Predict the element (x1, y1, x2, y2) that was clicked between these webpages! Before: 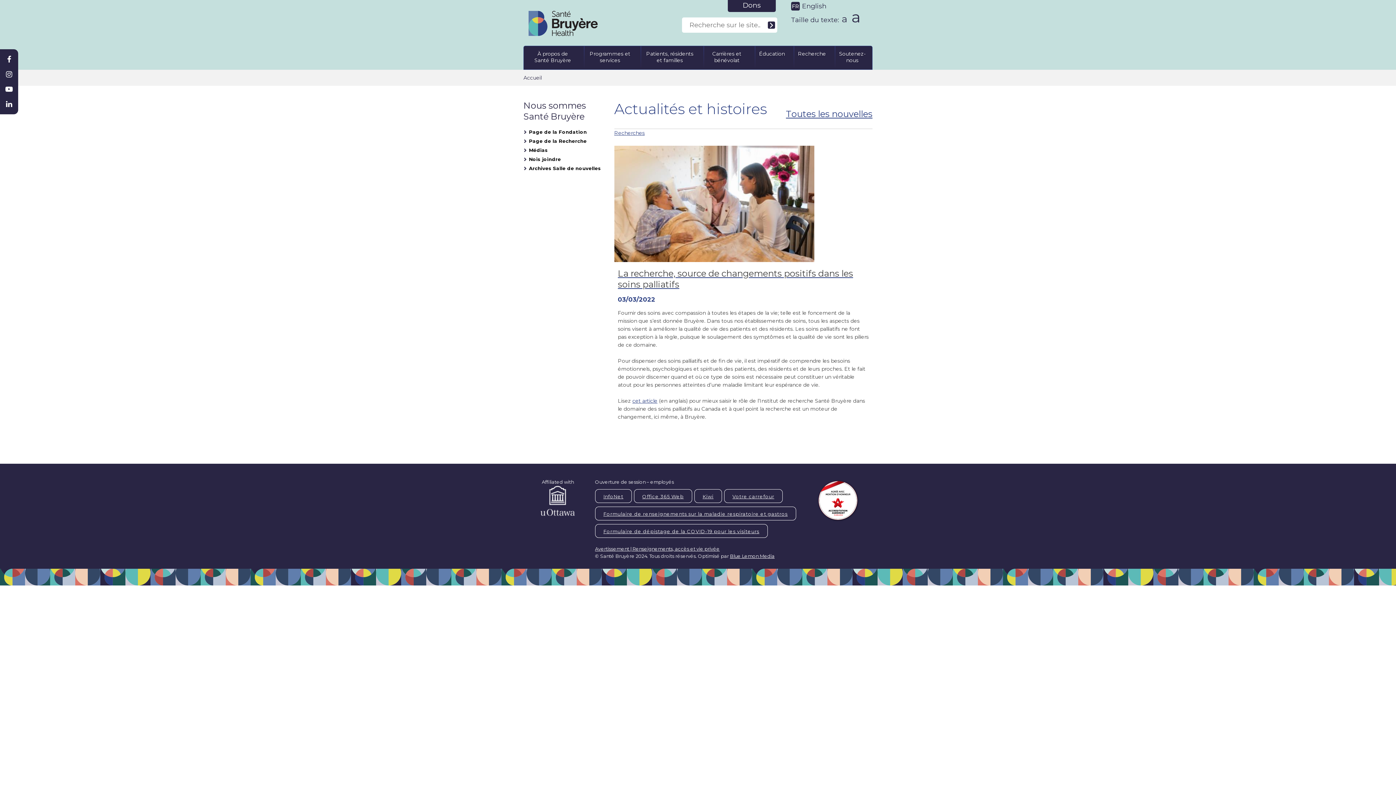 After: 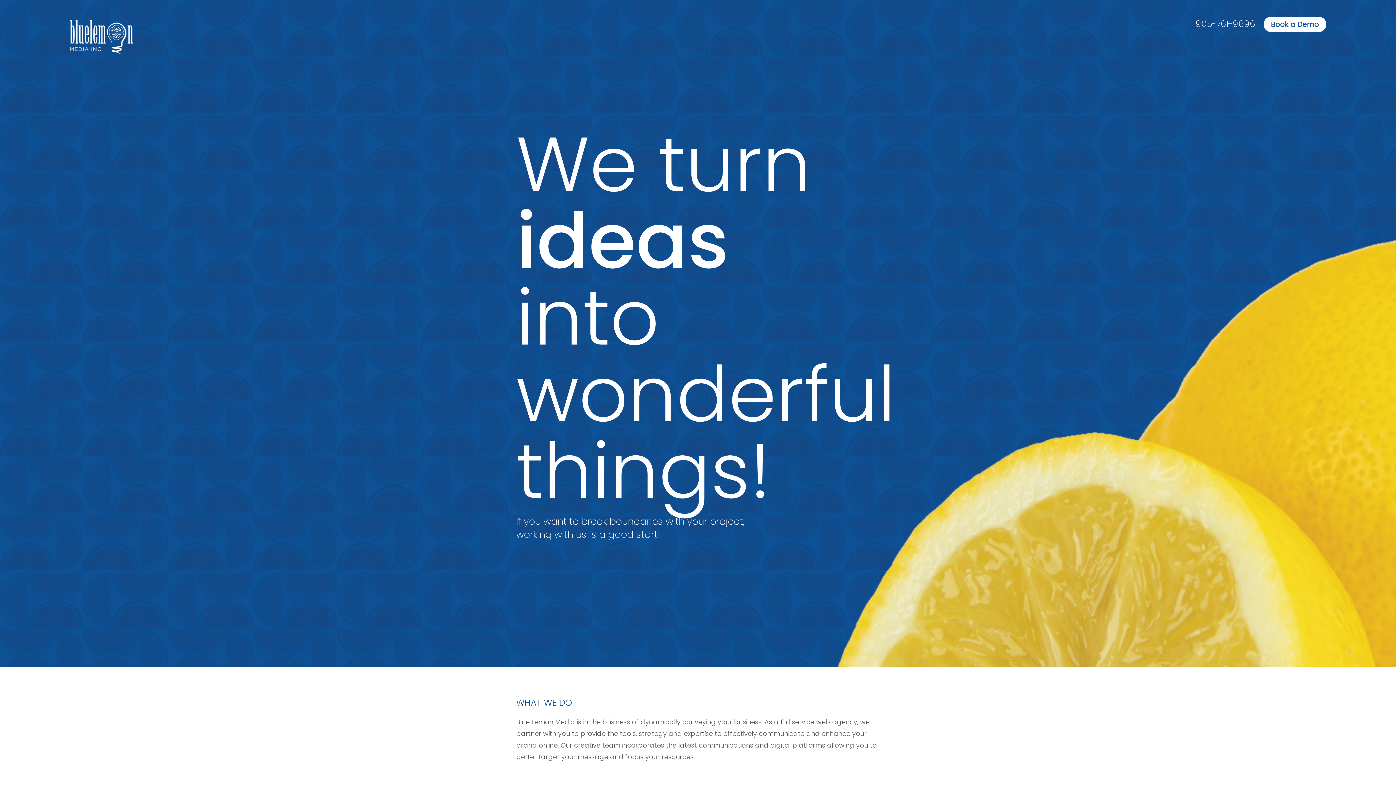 Action: label: Blue Lemon Media bbox: (730, 553, 774, 559)